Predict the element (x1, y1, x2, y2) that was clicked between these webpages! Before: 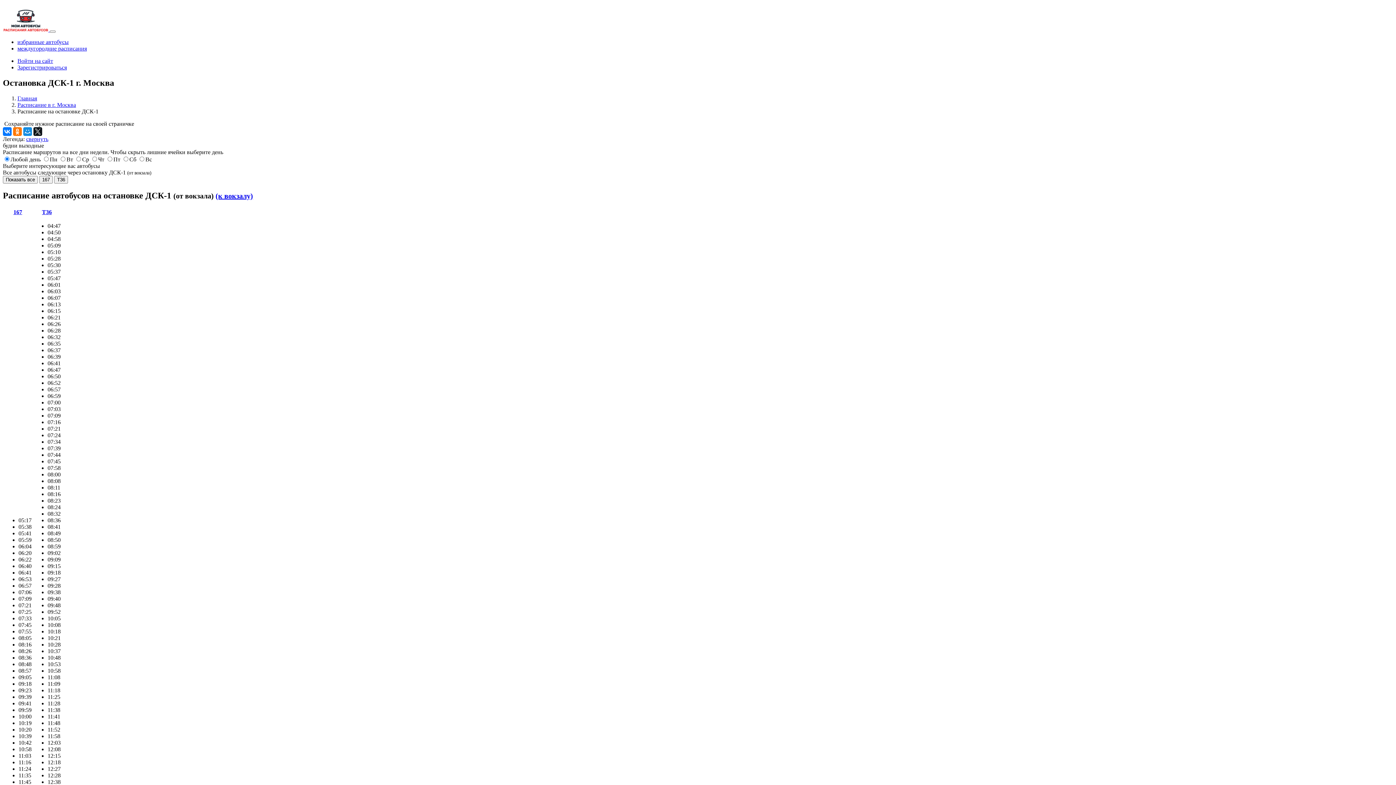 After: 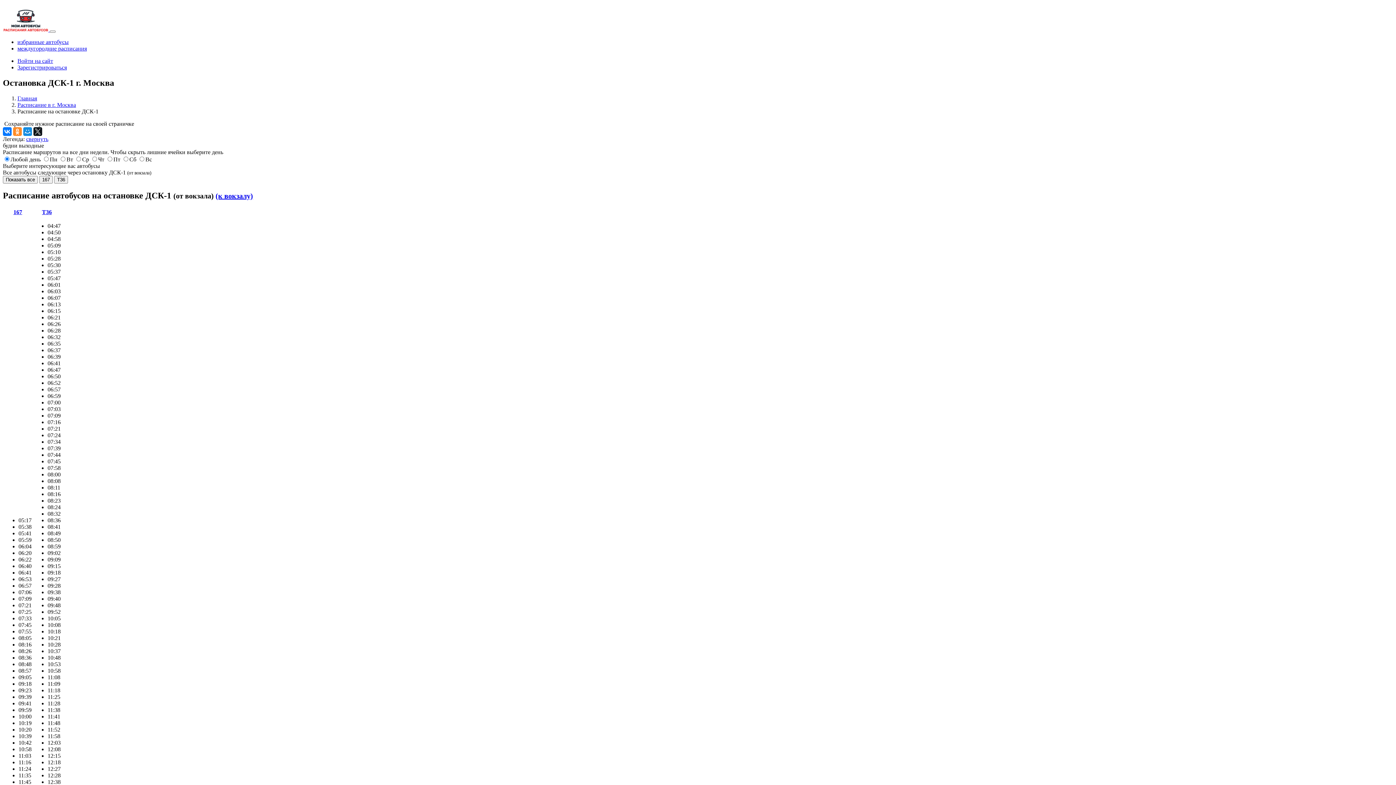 Action: bbox: (13, 127, 21, 135)